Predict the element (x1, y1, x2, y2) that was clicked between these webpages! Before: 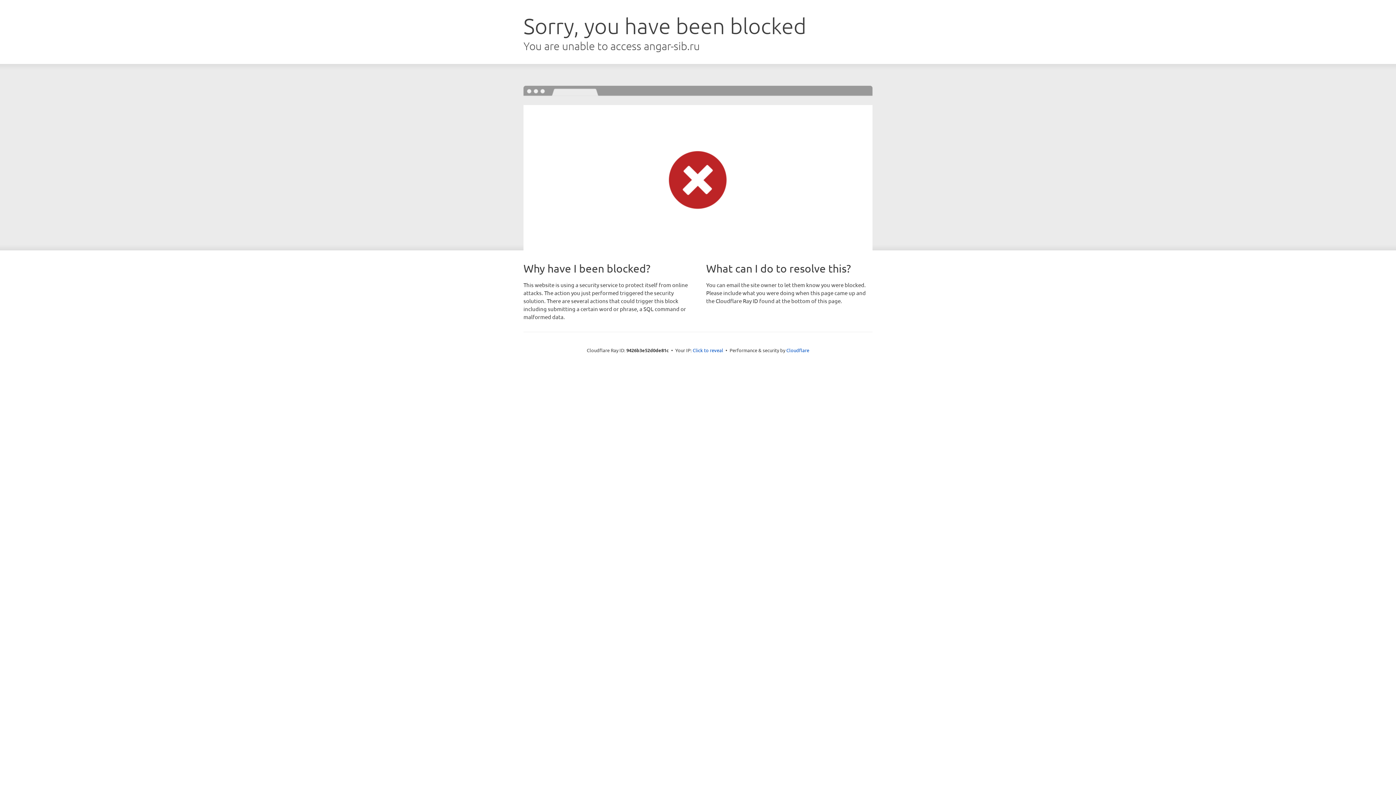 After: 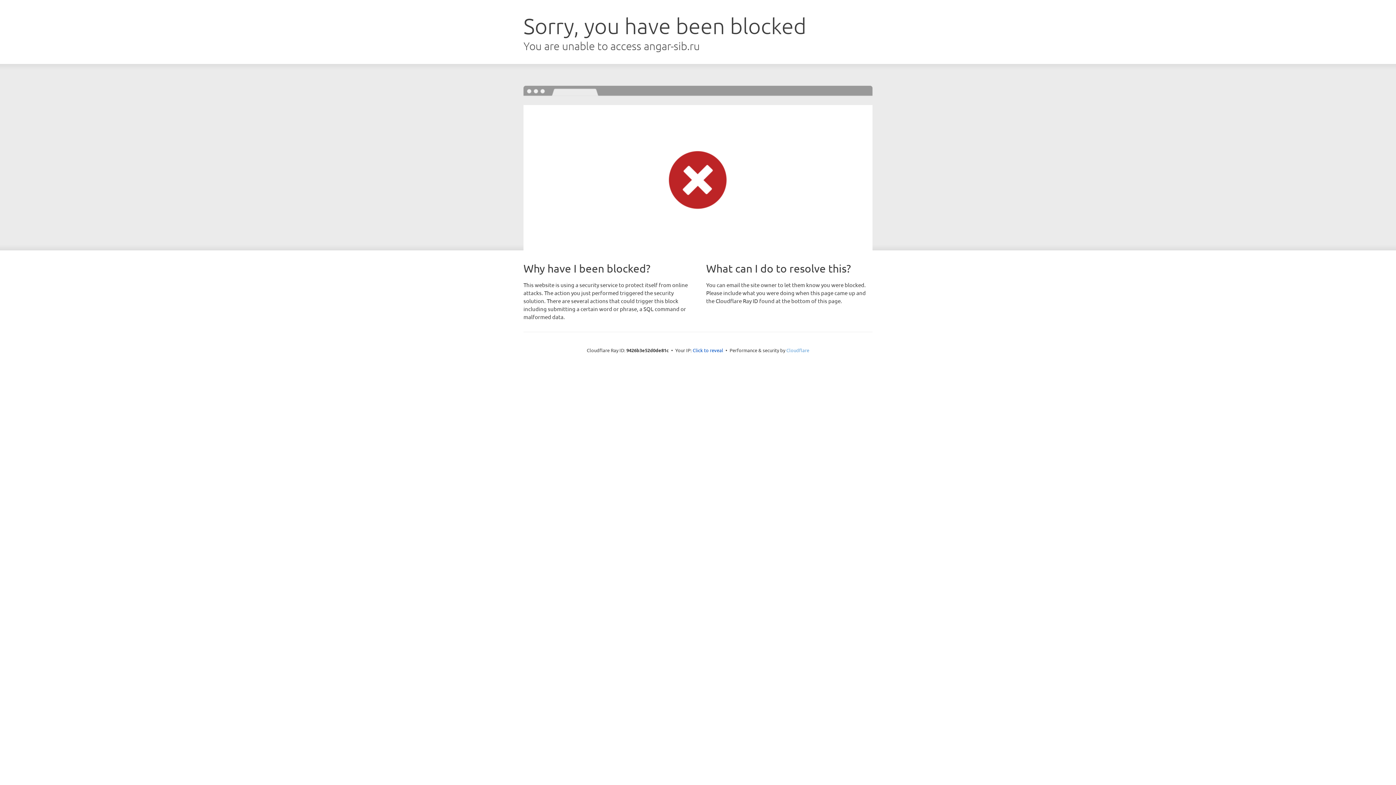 Action: bbox: (786, 347, 809, 353) label: Cloudflare